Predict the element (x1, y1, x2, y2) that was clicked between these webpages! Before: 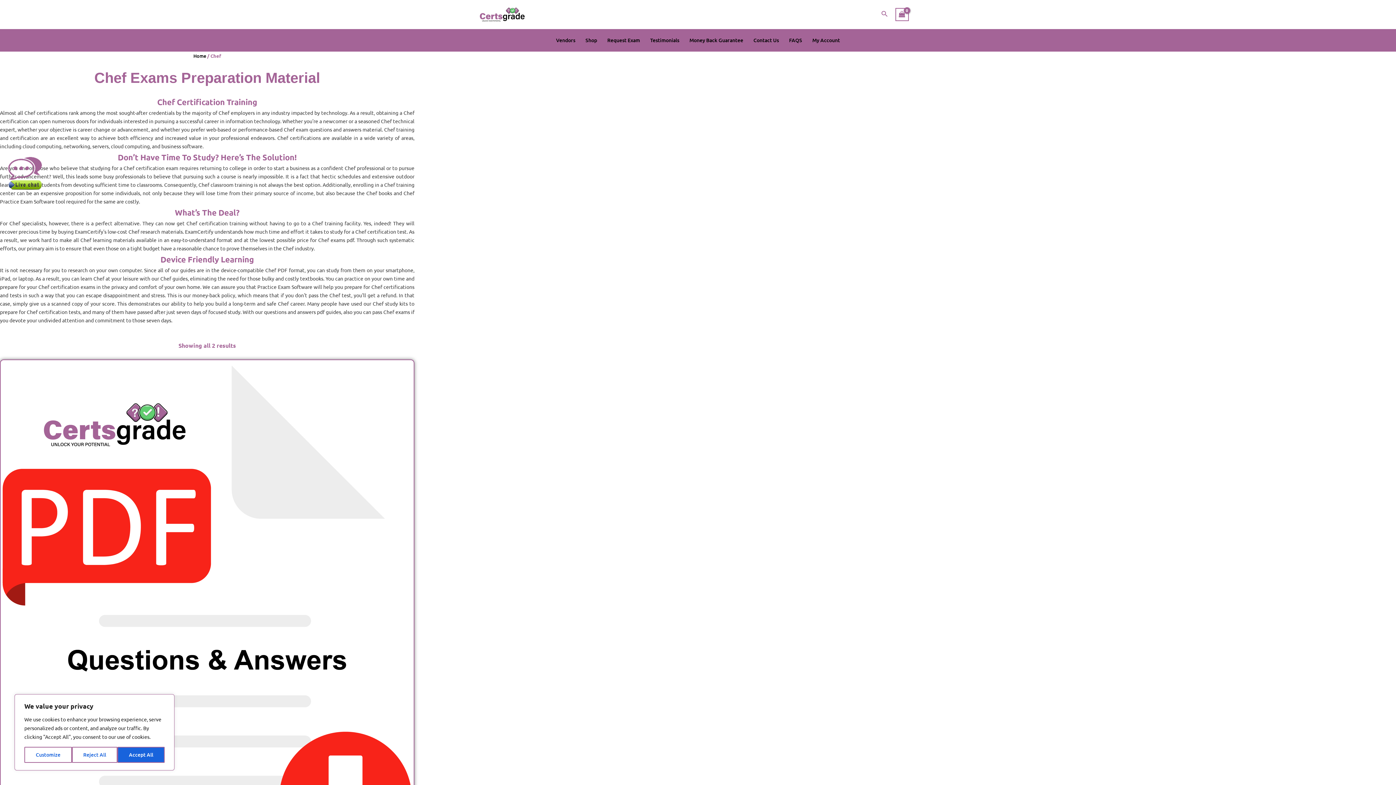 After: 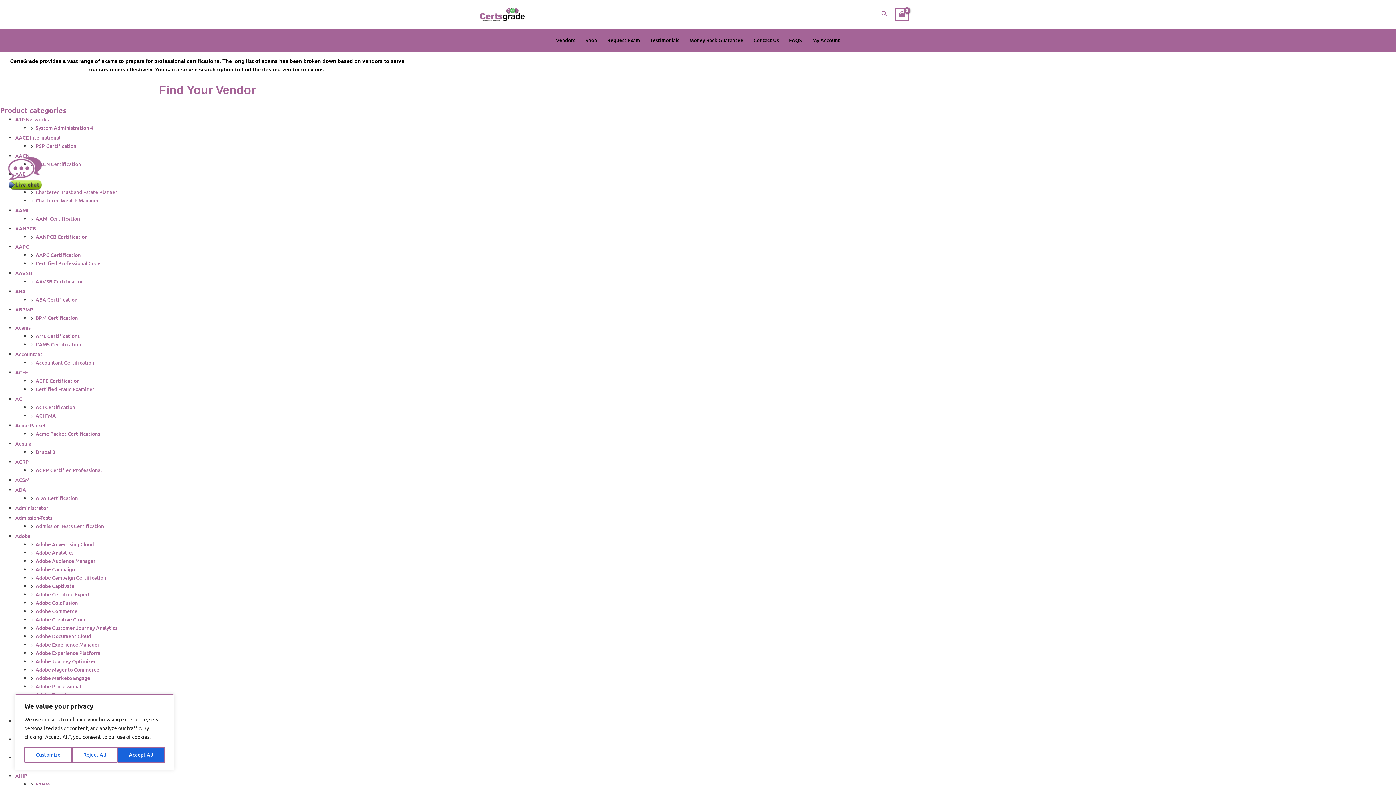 Action: bbox: (551, 29, 580, 51) label: Vendors